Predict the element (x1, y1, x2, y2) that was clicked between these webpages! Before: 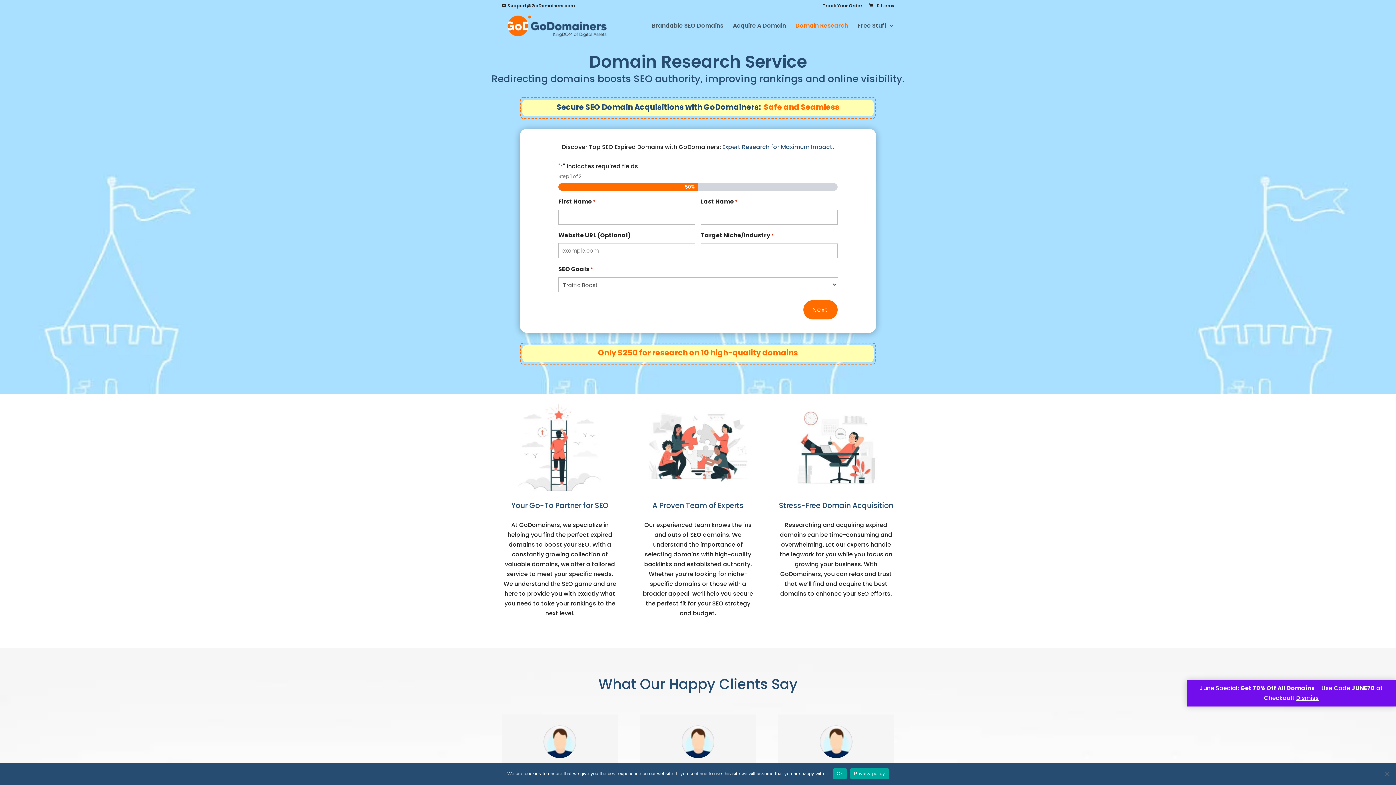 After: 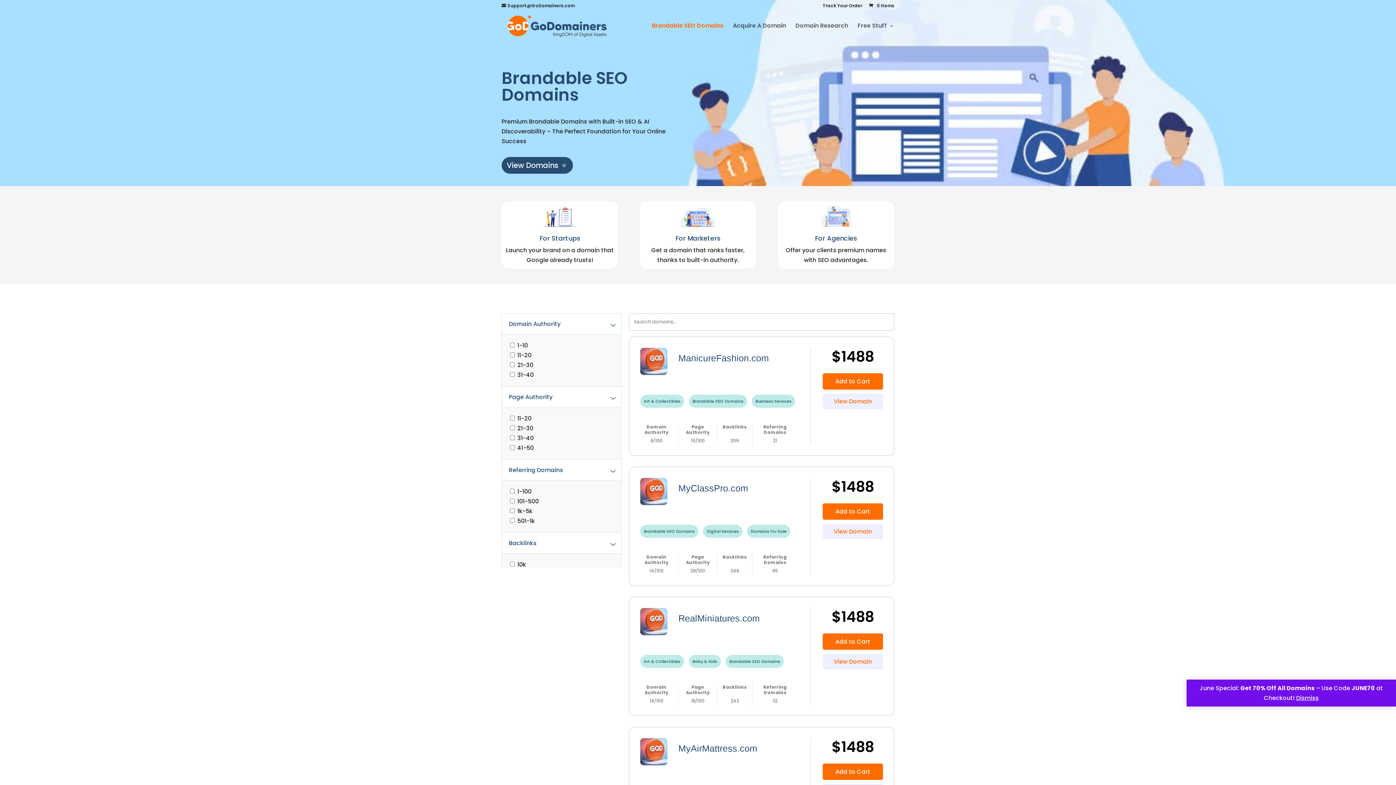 Action: bbox: (652, 23, 723, 40) label: Brandable SEO Domains